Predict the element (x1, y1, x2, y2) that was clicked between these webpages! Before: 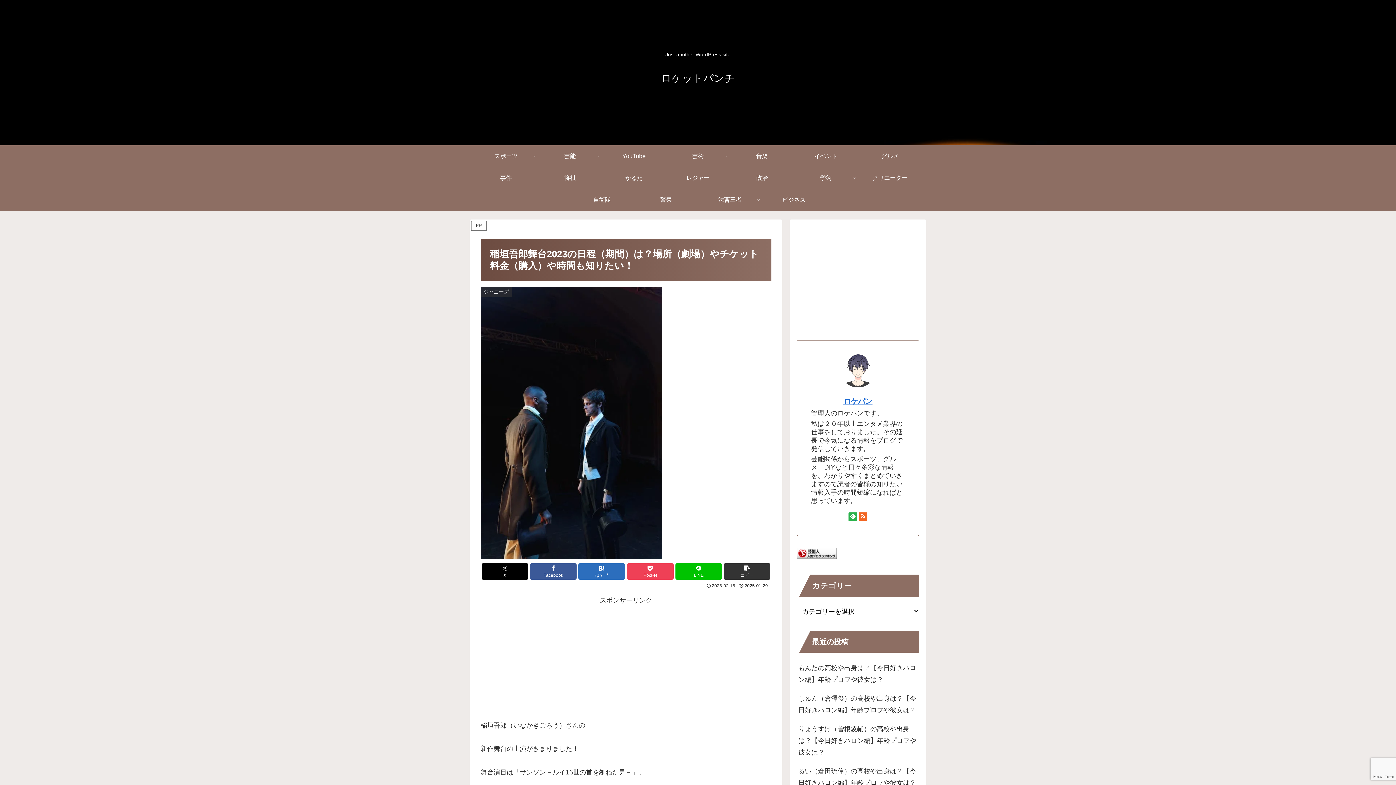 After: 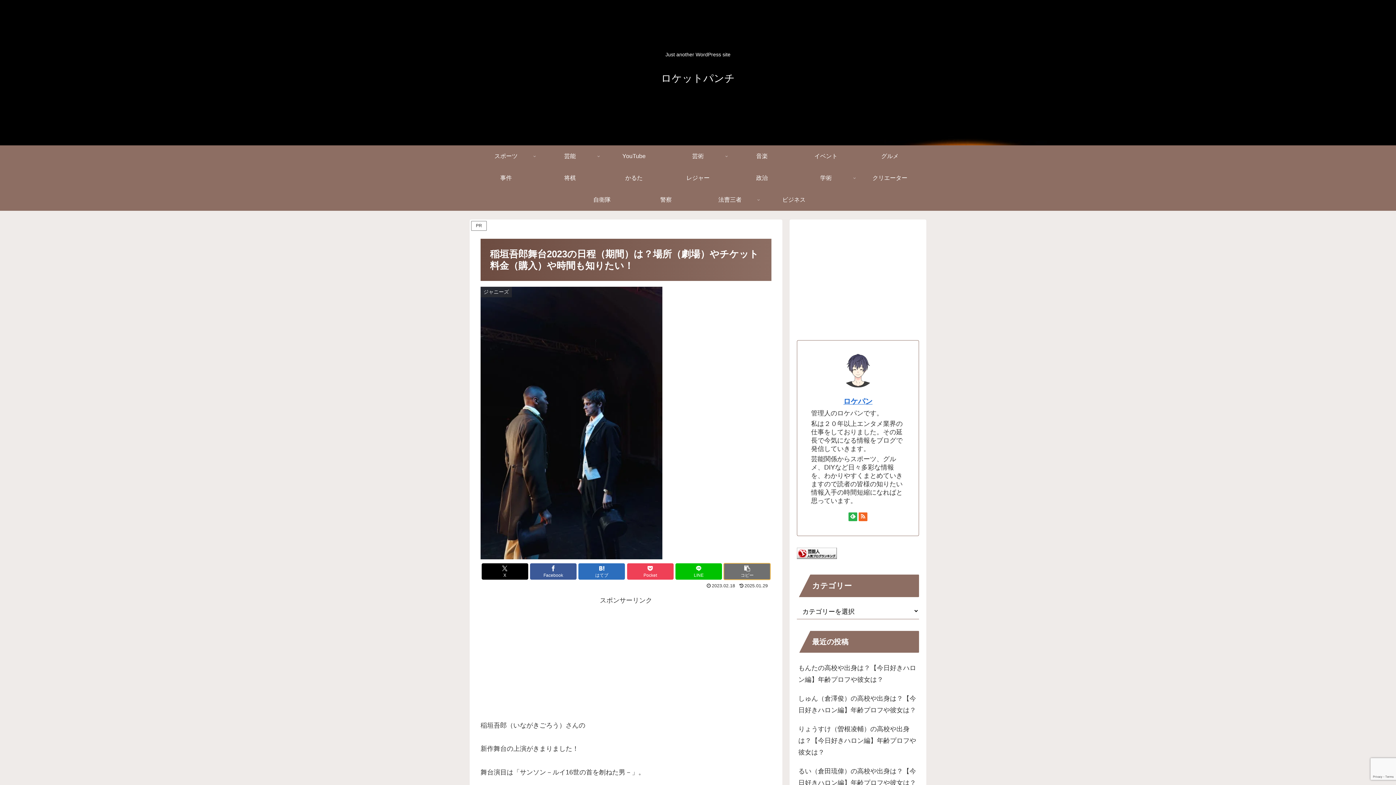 Action: label: タイトルとURLをコピーする bbox: (724, 563, 770, 579)